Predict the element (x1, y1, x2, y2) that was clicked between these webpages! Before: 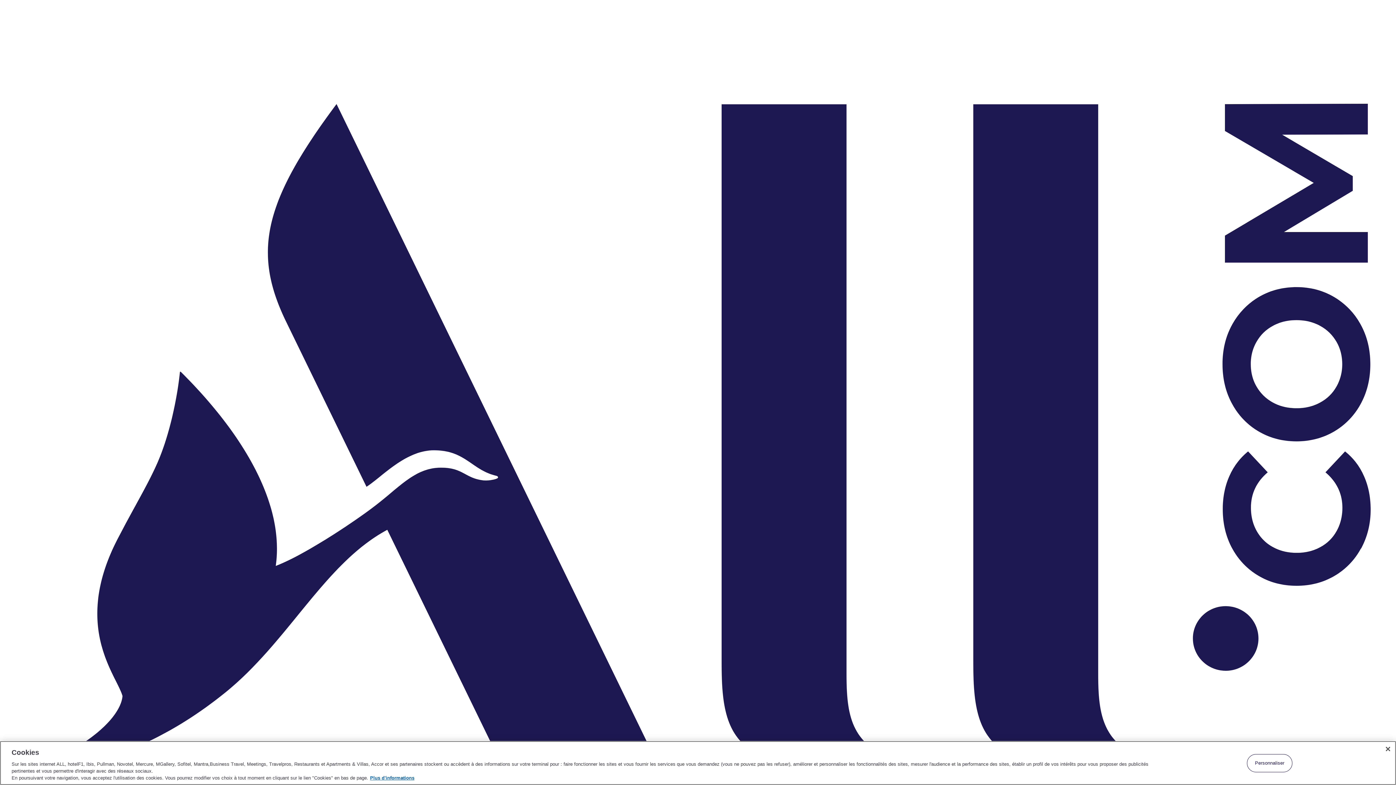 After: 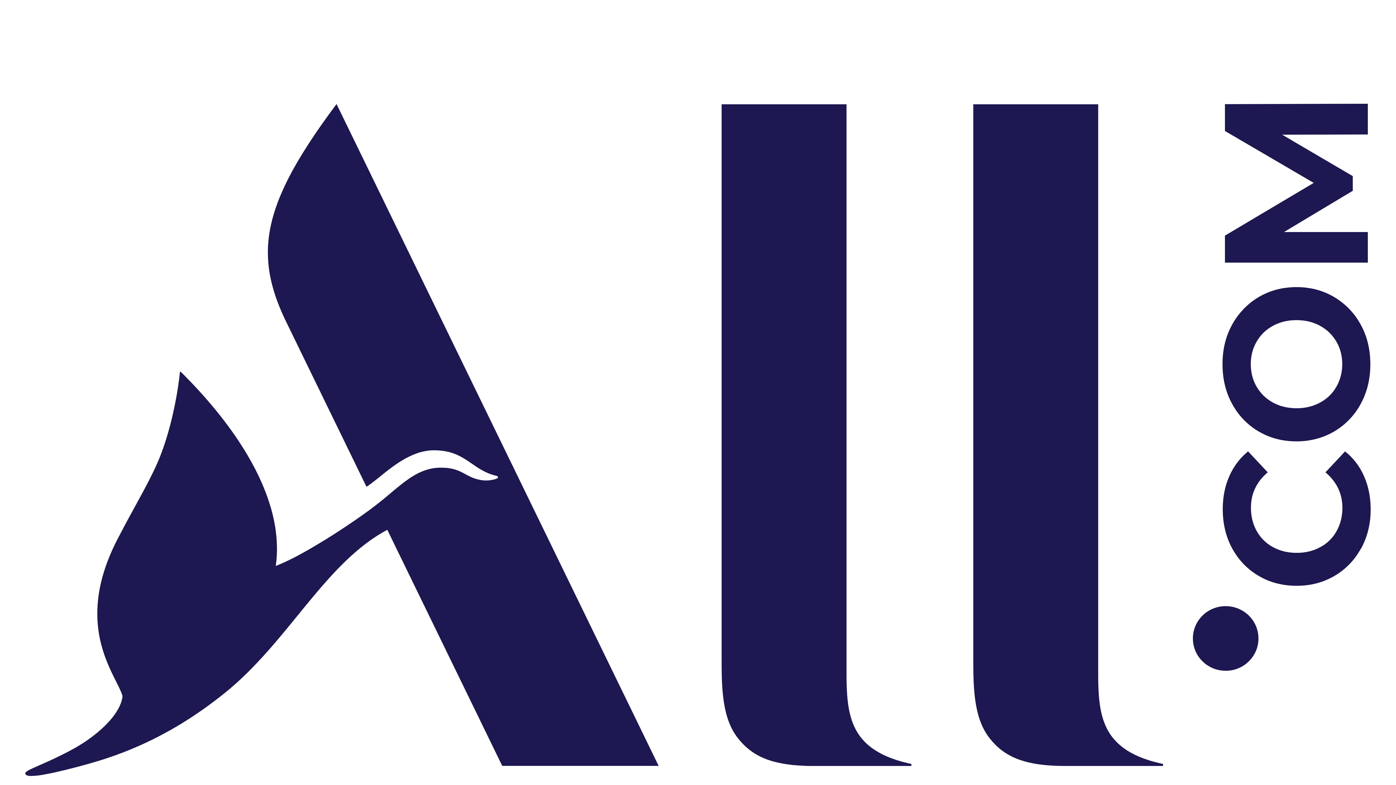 Action: label: Fermer bbox: (1380, 741, 1396, 757)